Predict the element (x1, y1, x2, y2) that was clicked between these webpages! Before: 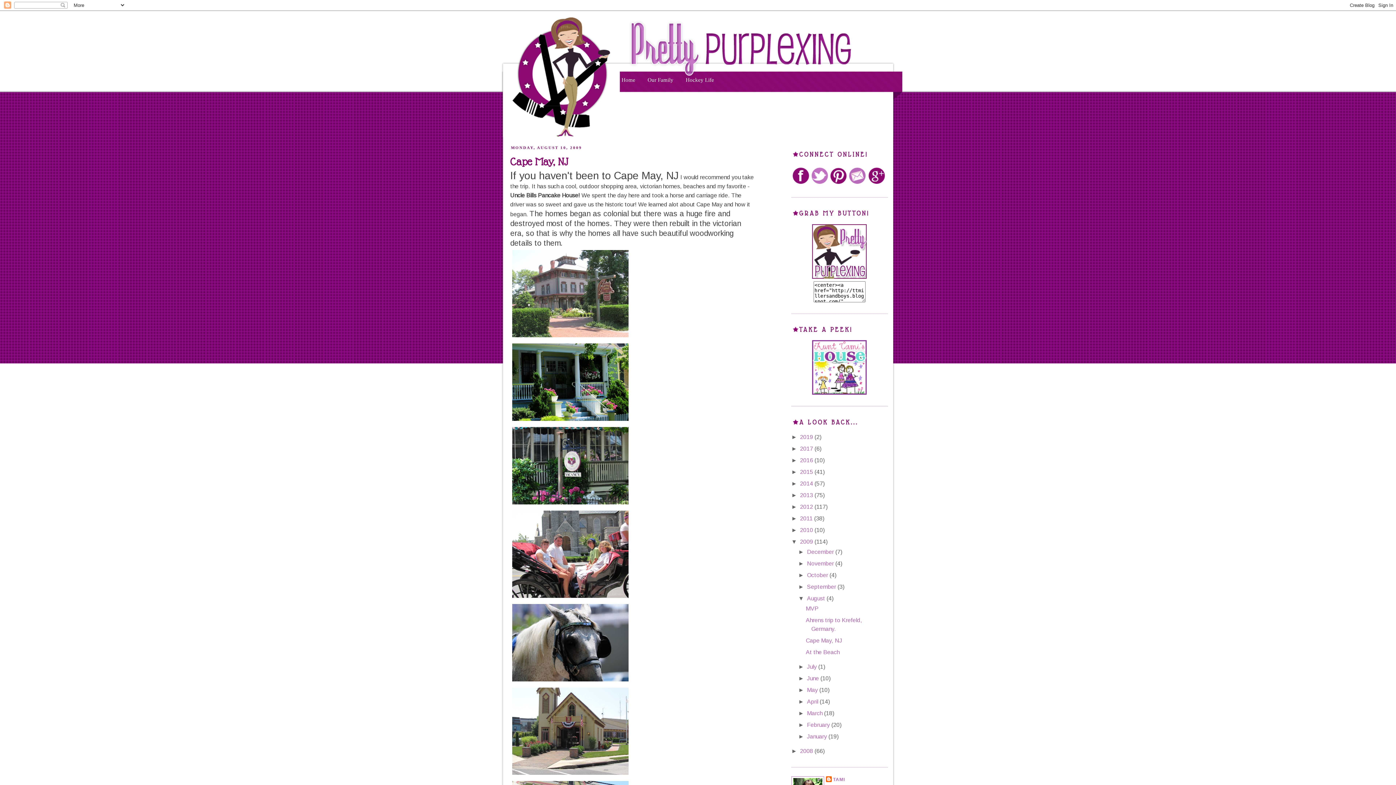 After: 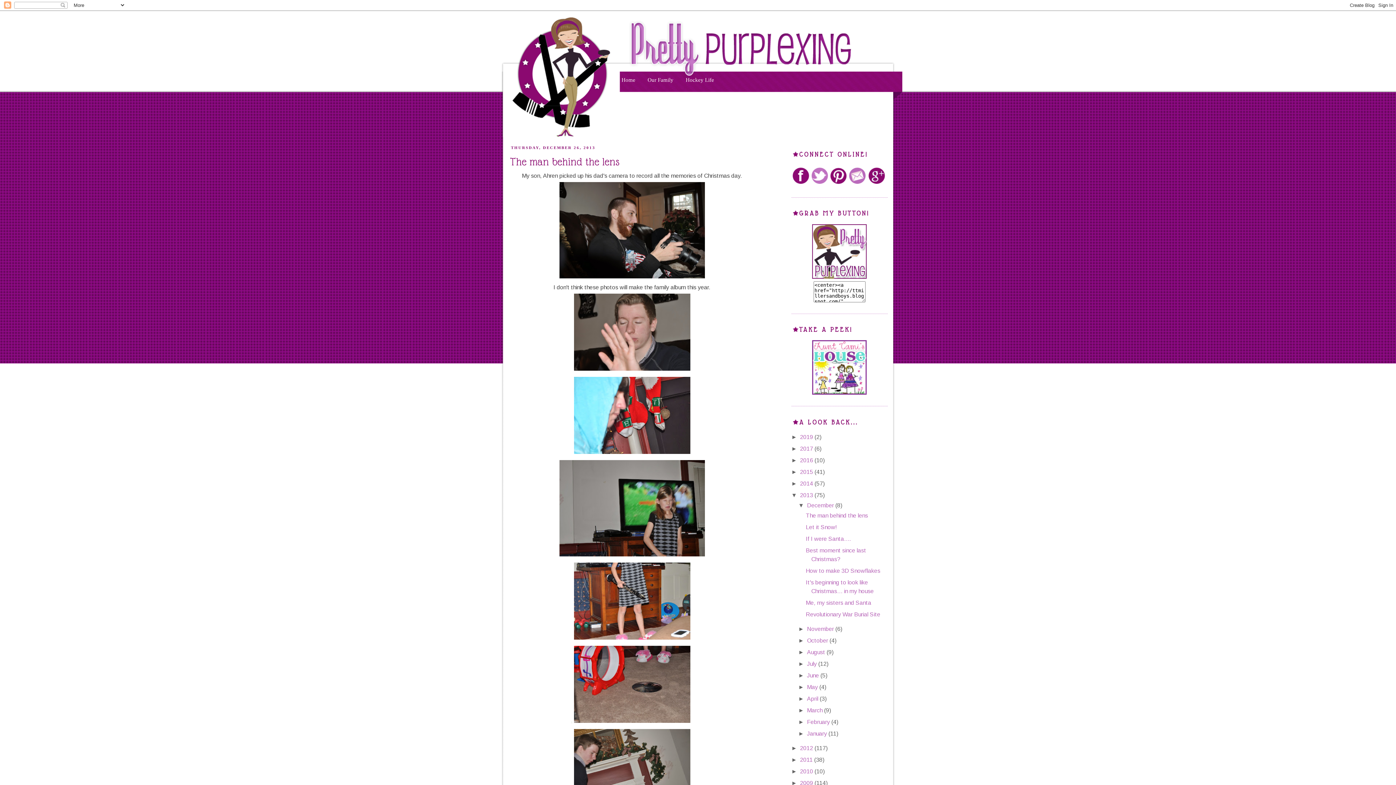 Action: bbox: (800, 492, 814, 498) label: 2013 